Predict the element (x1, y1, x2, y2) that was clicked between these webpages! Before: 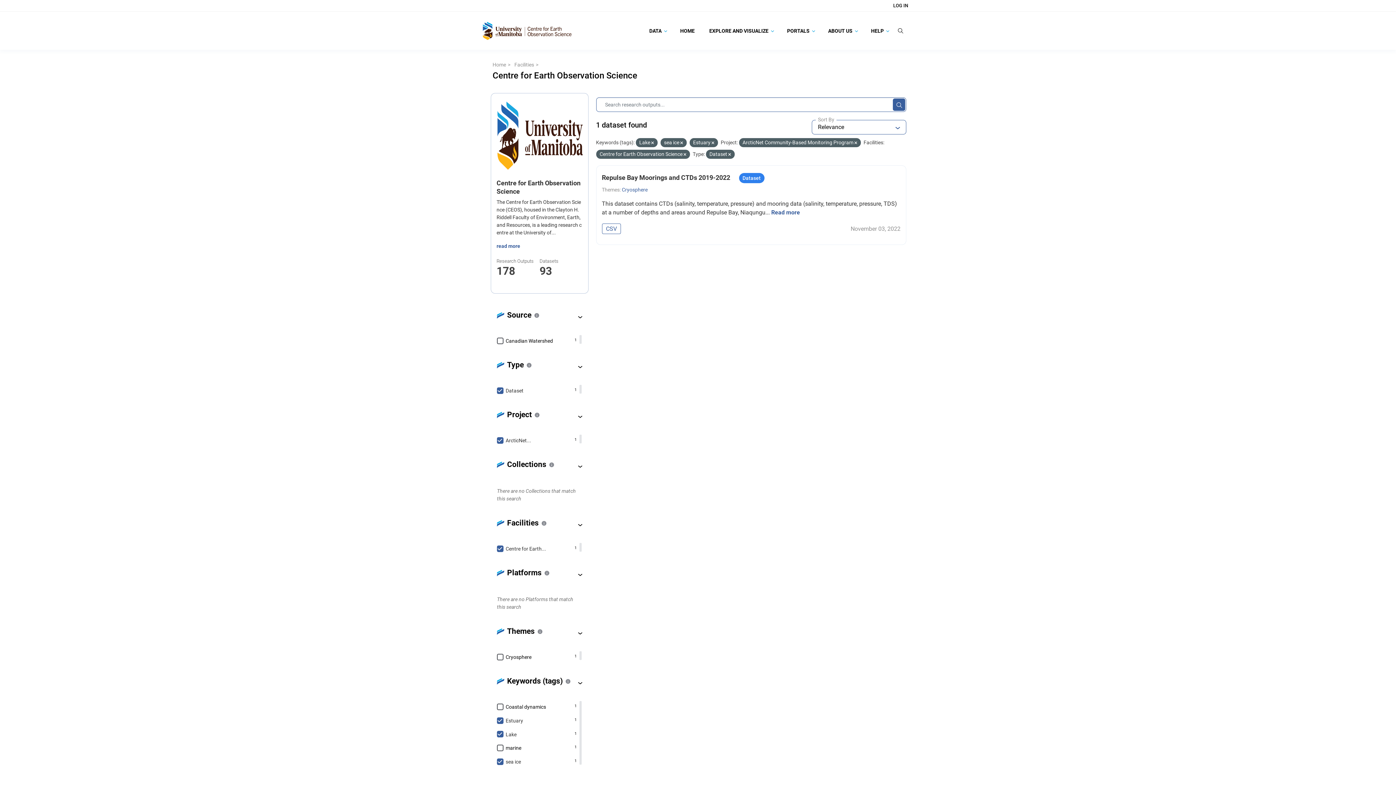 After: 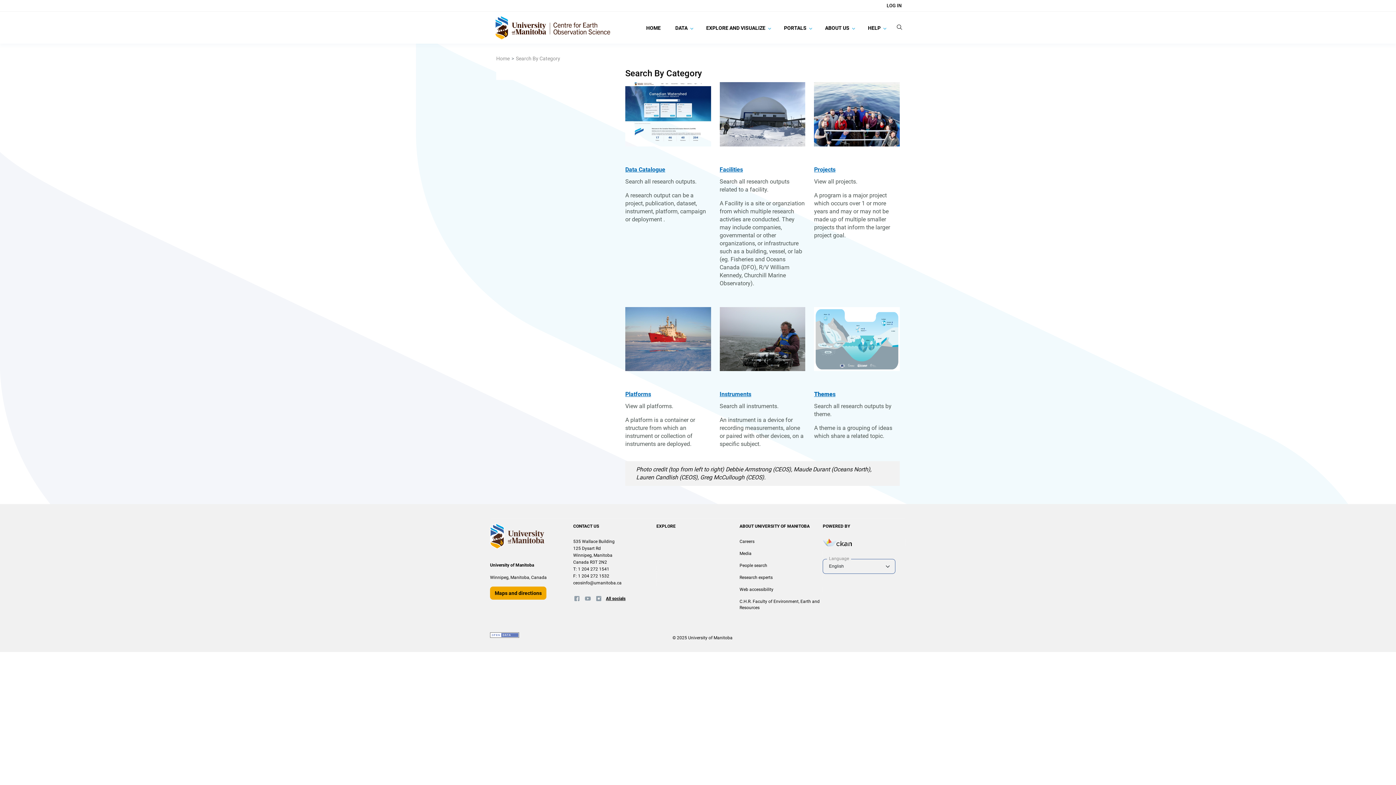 Action: bbox: (644, 14, 671, 46) label: DATA 